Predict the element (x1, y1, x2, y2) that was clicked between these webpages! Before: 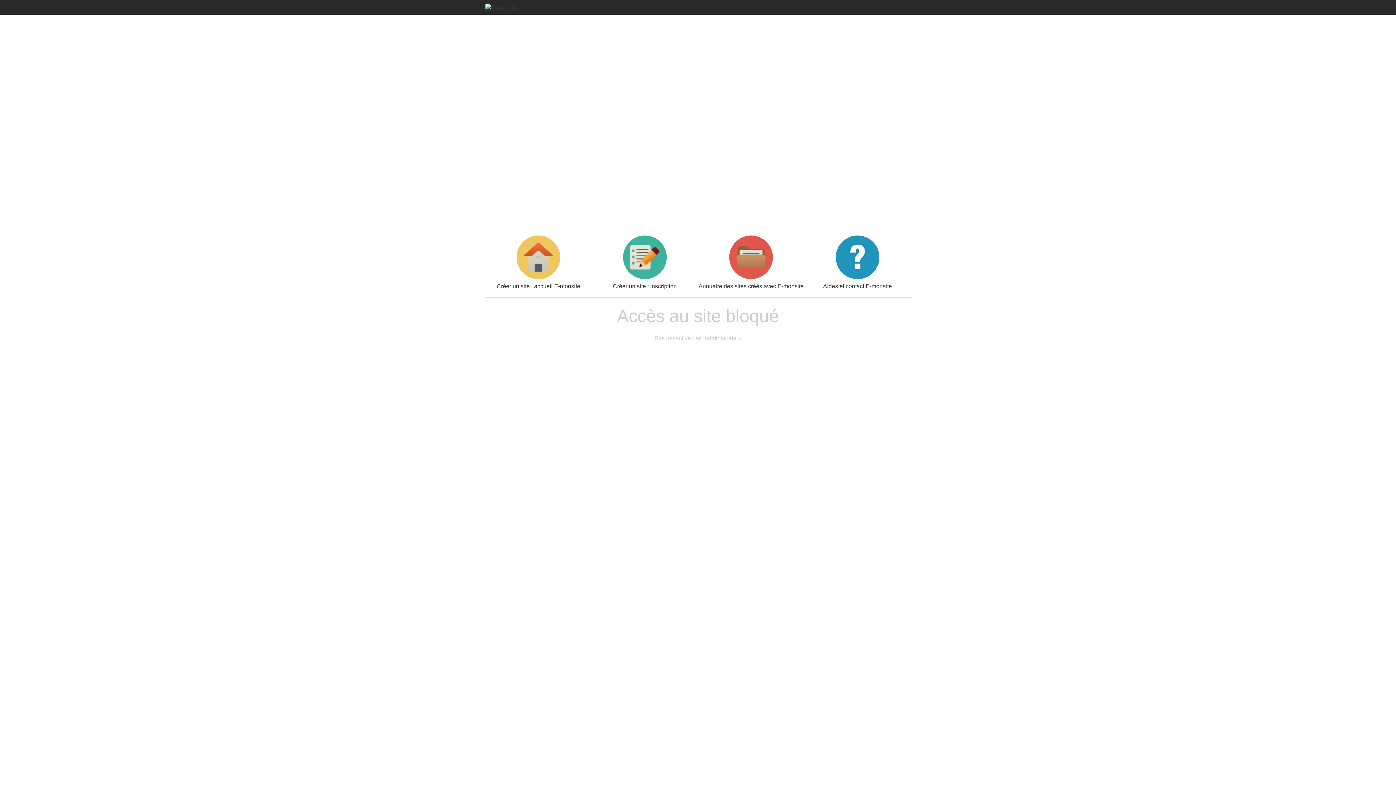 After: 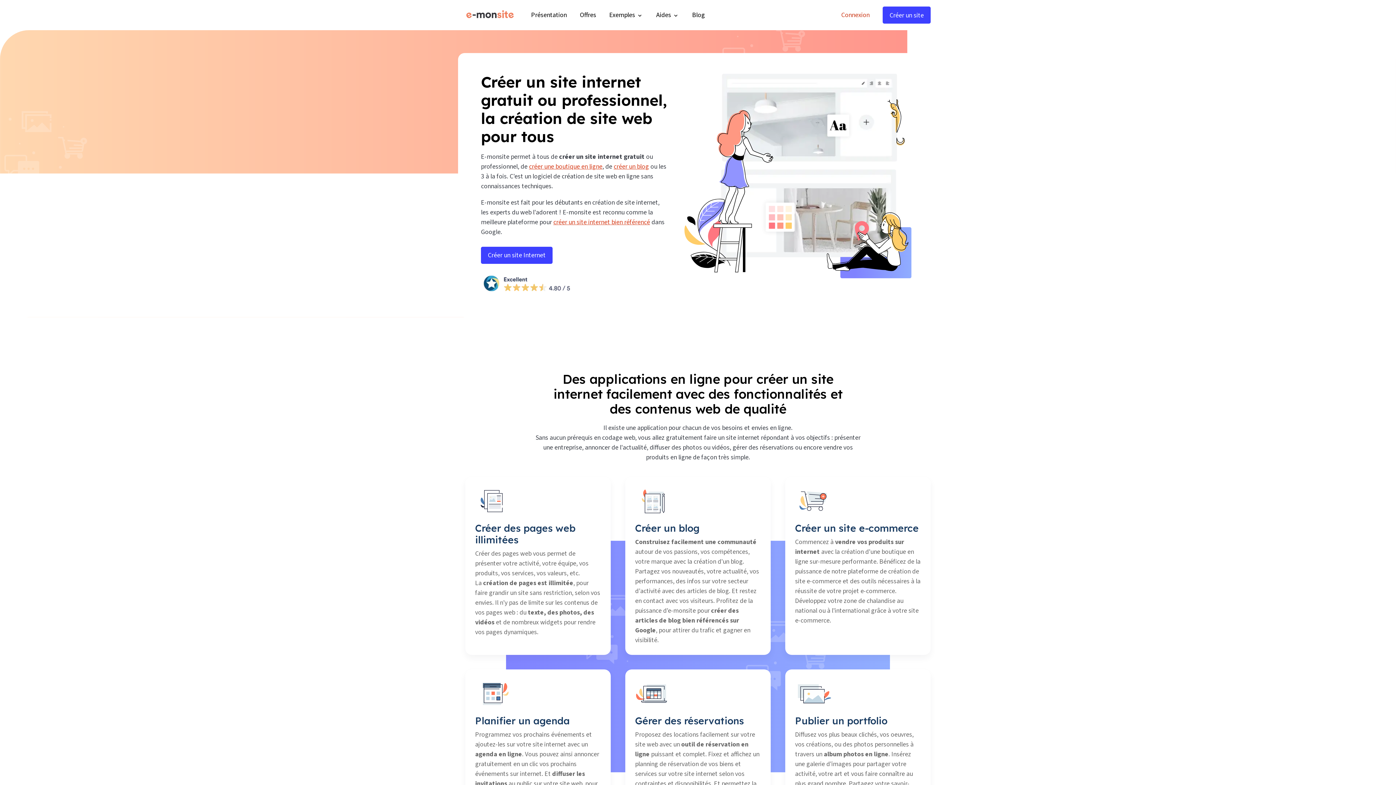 Action: bbox: (485, 235, 591, 289) label: Créer un site : accueil E-monsite